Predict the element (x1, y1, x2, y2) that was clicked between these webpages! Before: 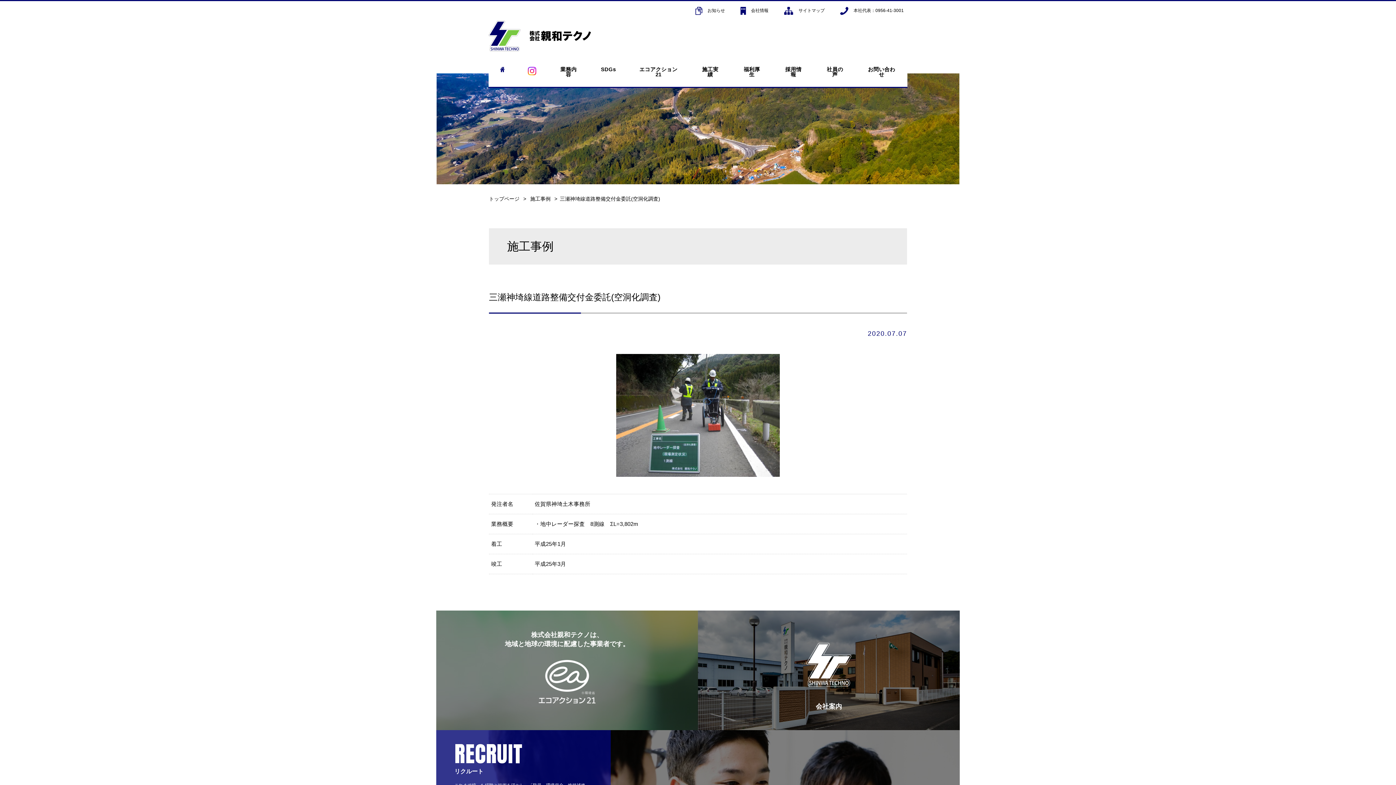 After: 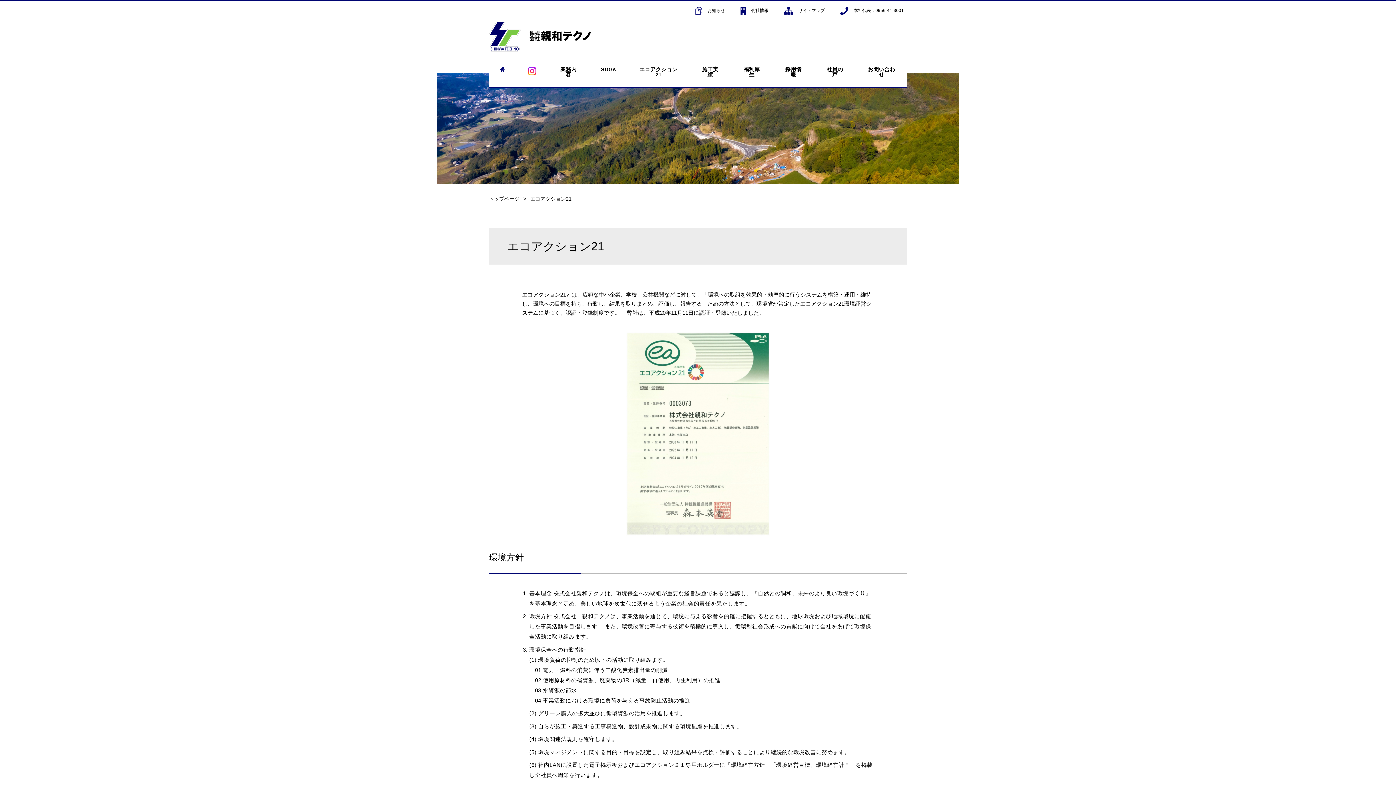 Action: label: エコアクション21 bbox: (627, 57, 689, 86)